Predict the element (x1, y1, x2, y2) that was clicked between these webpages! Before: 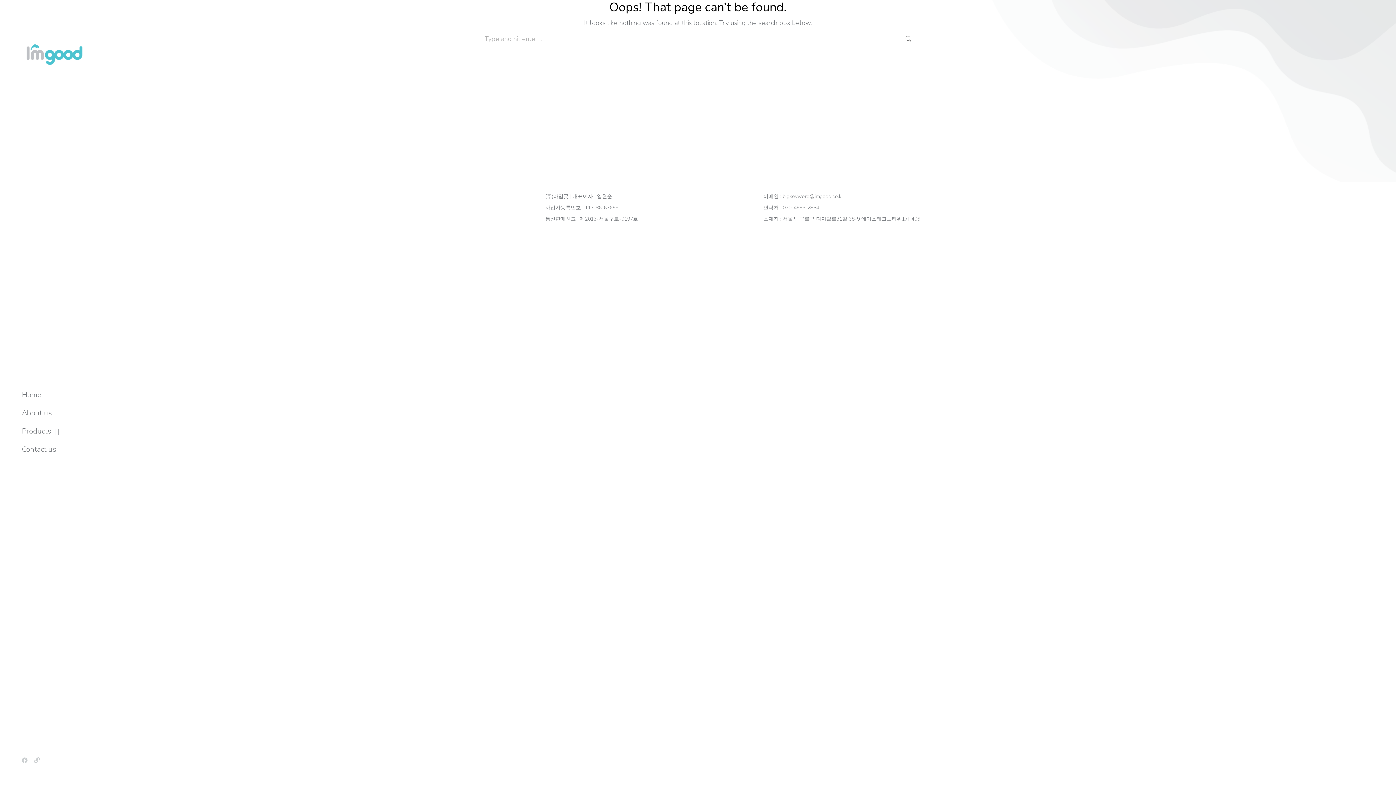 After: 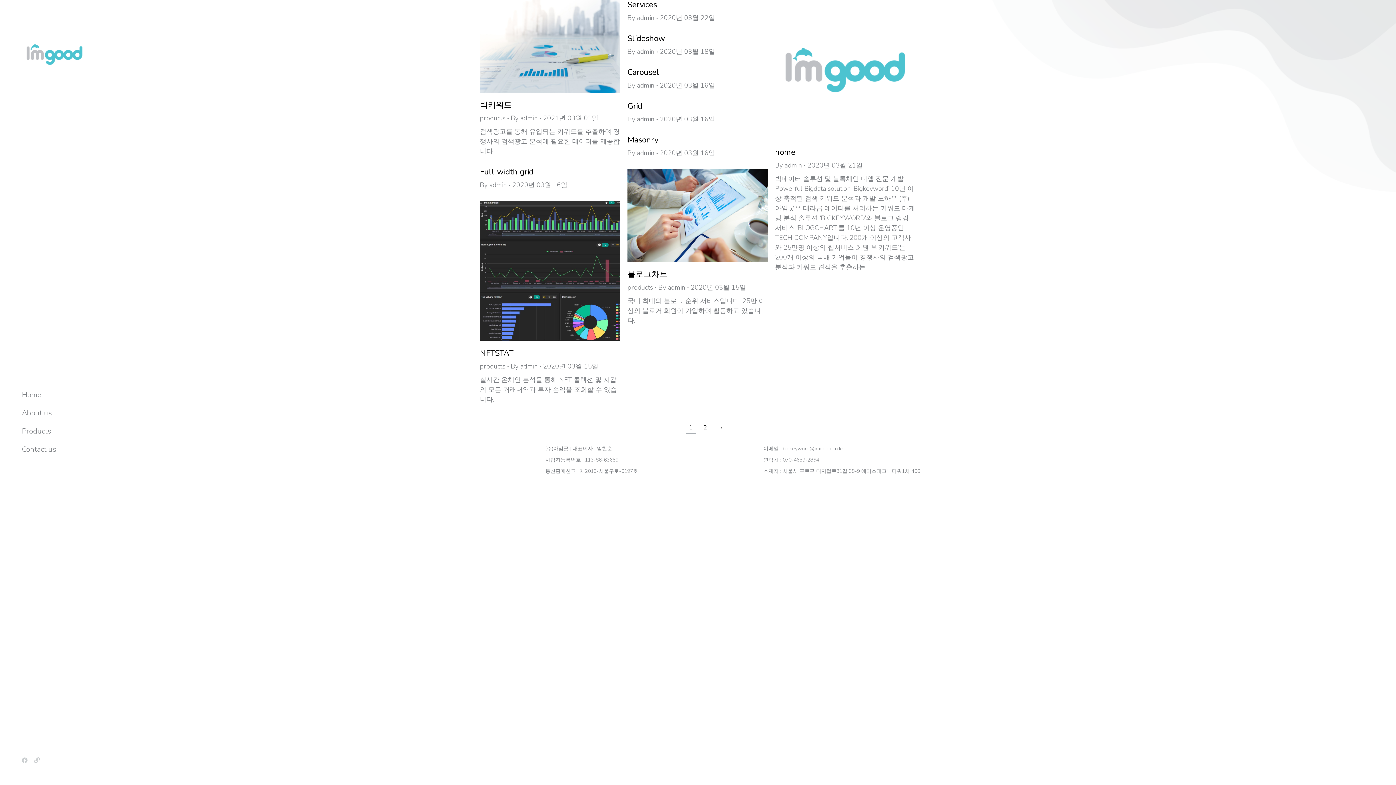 Action: bbox: (905, 31, 912, 46)